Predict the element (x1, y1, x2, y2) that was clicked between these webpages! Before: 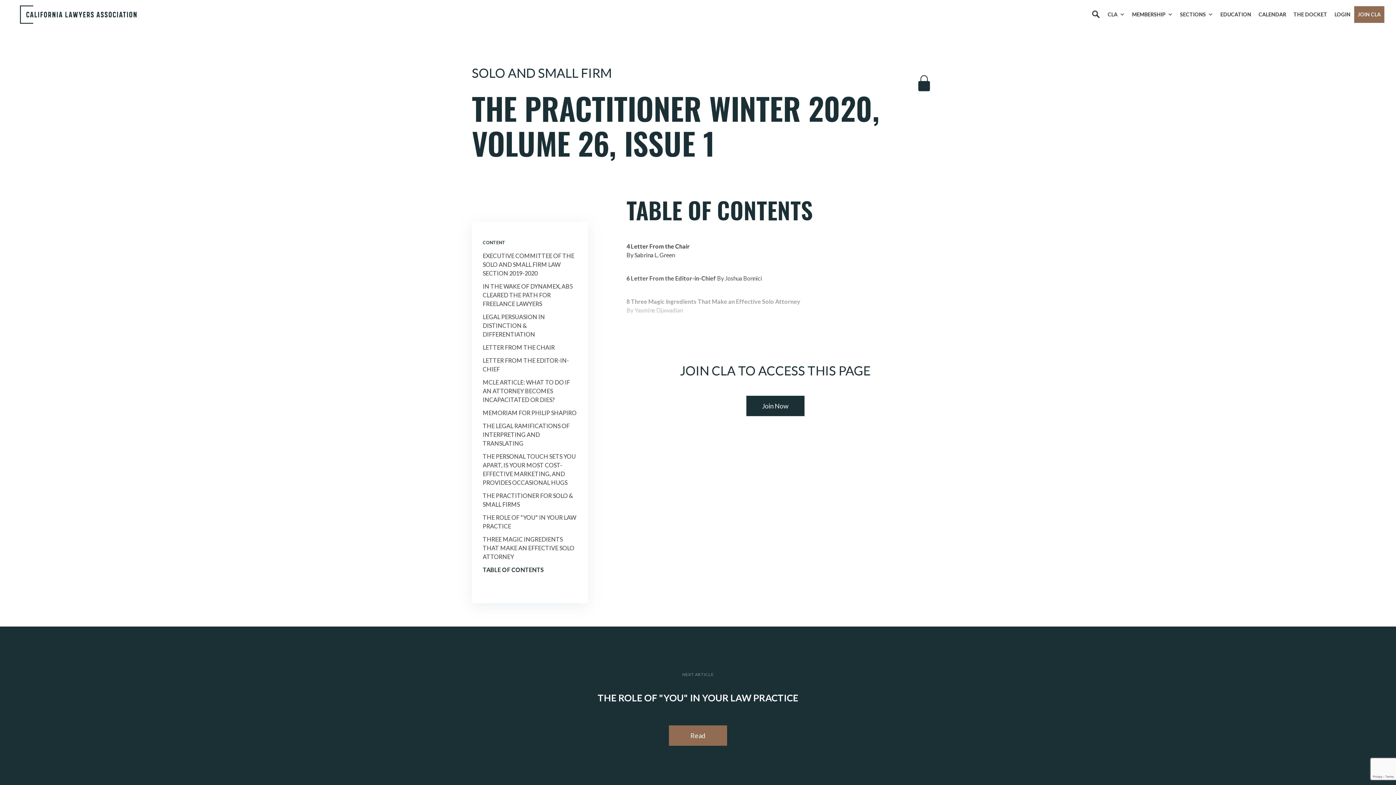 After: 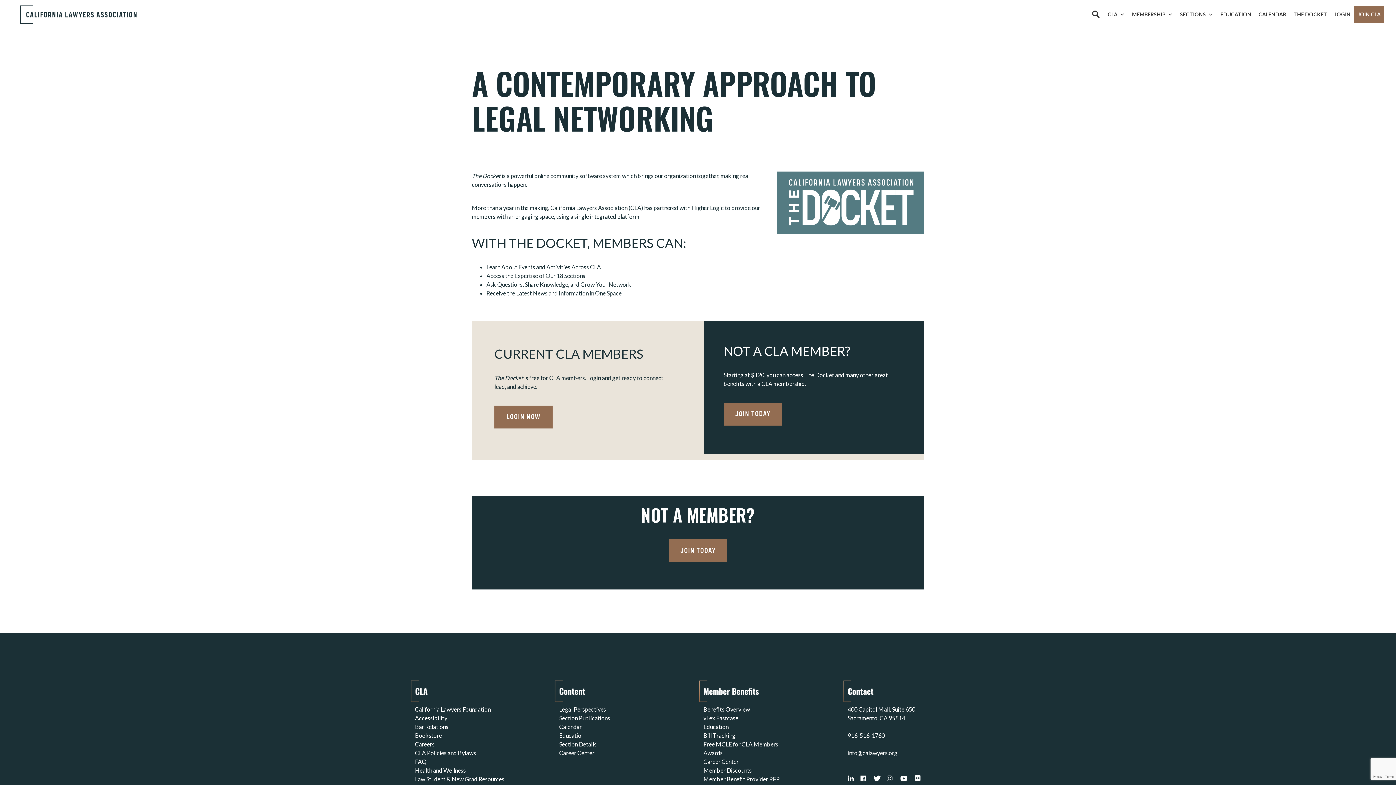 Action: bbox: (1290, 6, 1331, 22) label: THE DOCKET